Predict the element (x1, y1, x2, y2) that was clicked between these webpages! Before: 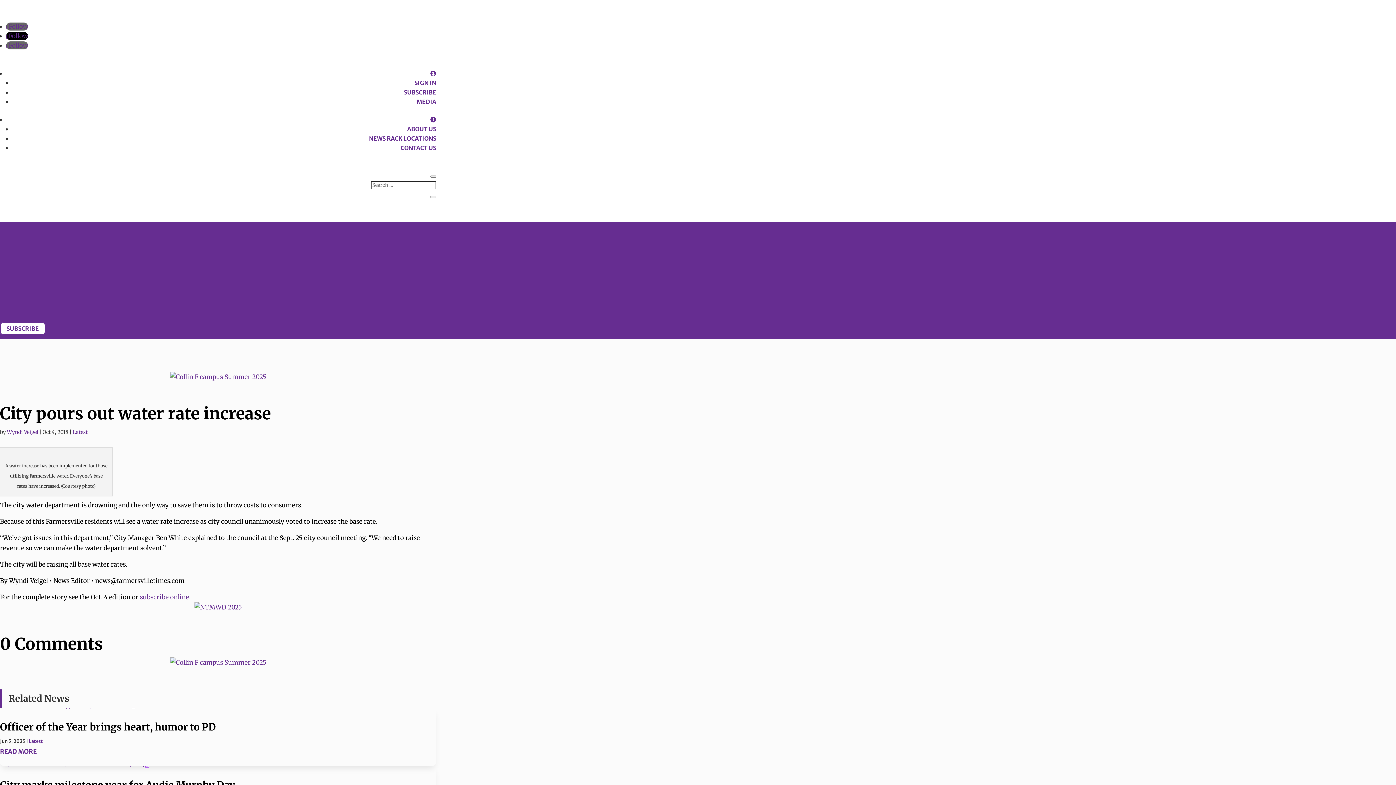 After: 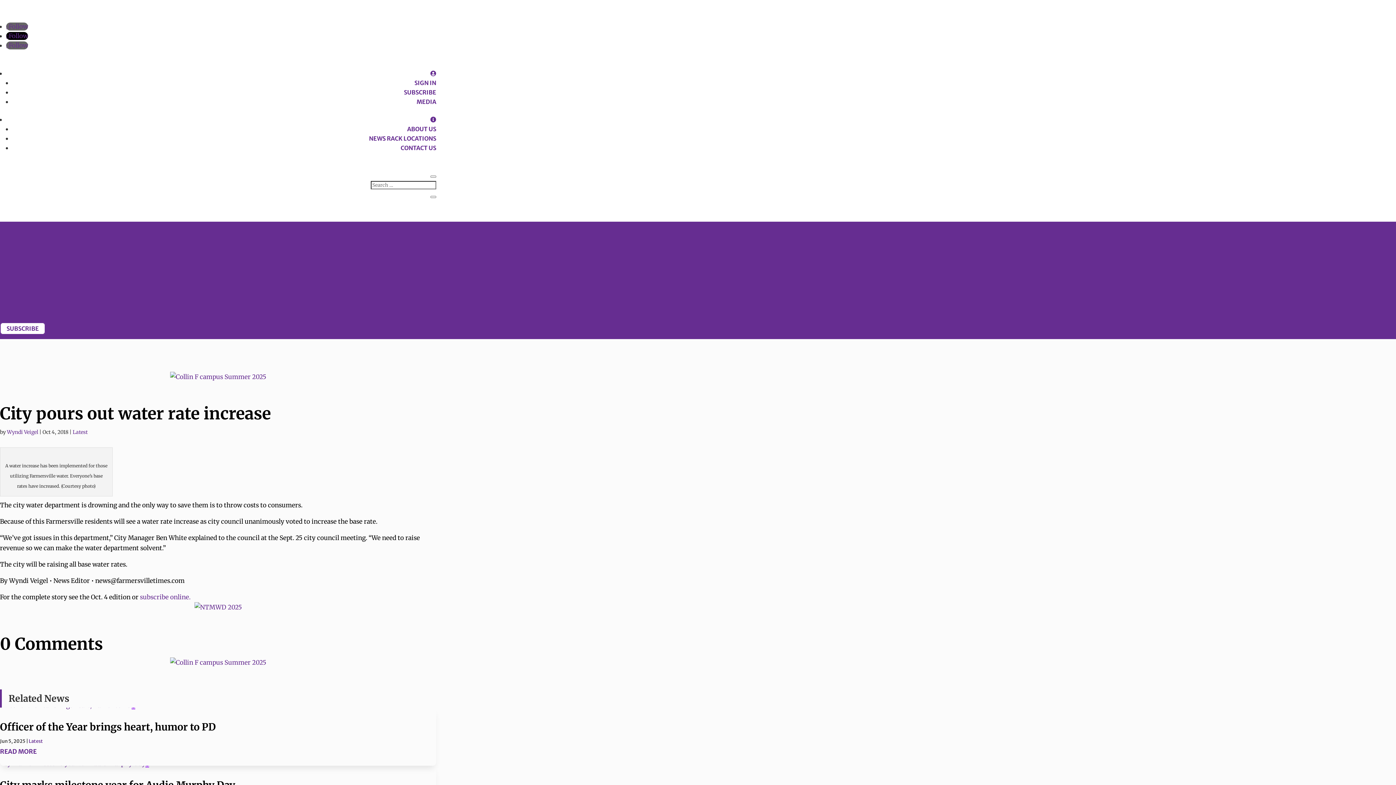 Action: bbox: (430, 69, 436, 77)